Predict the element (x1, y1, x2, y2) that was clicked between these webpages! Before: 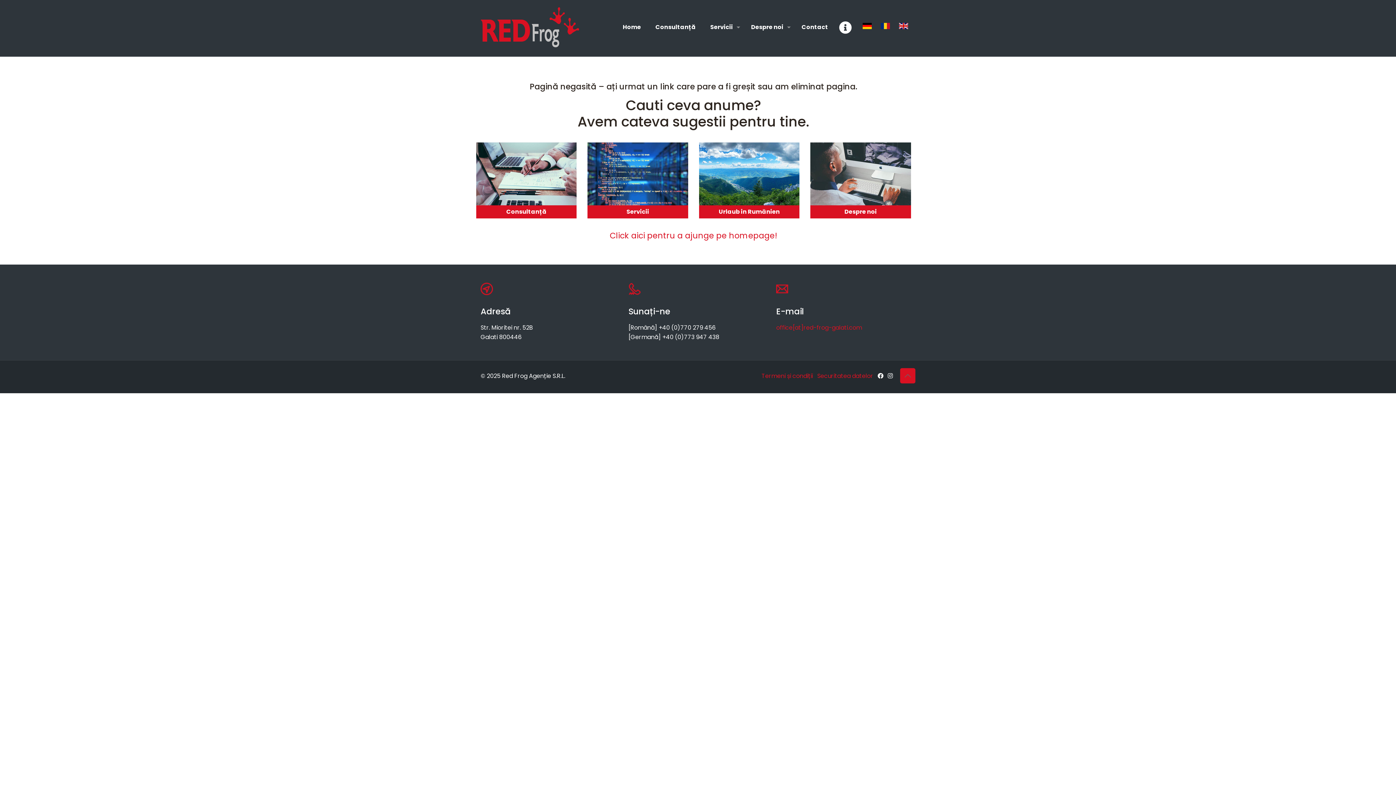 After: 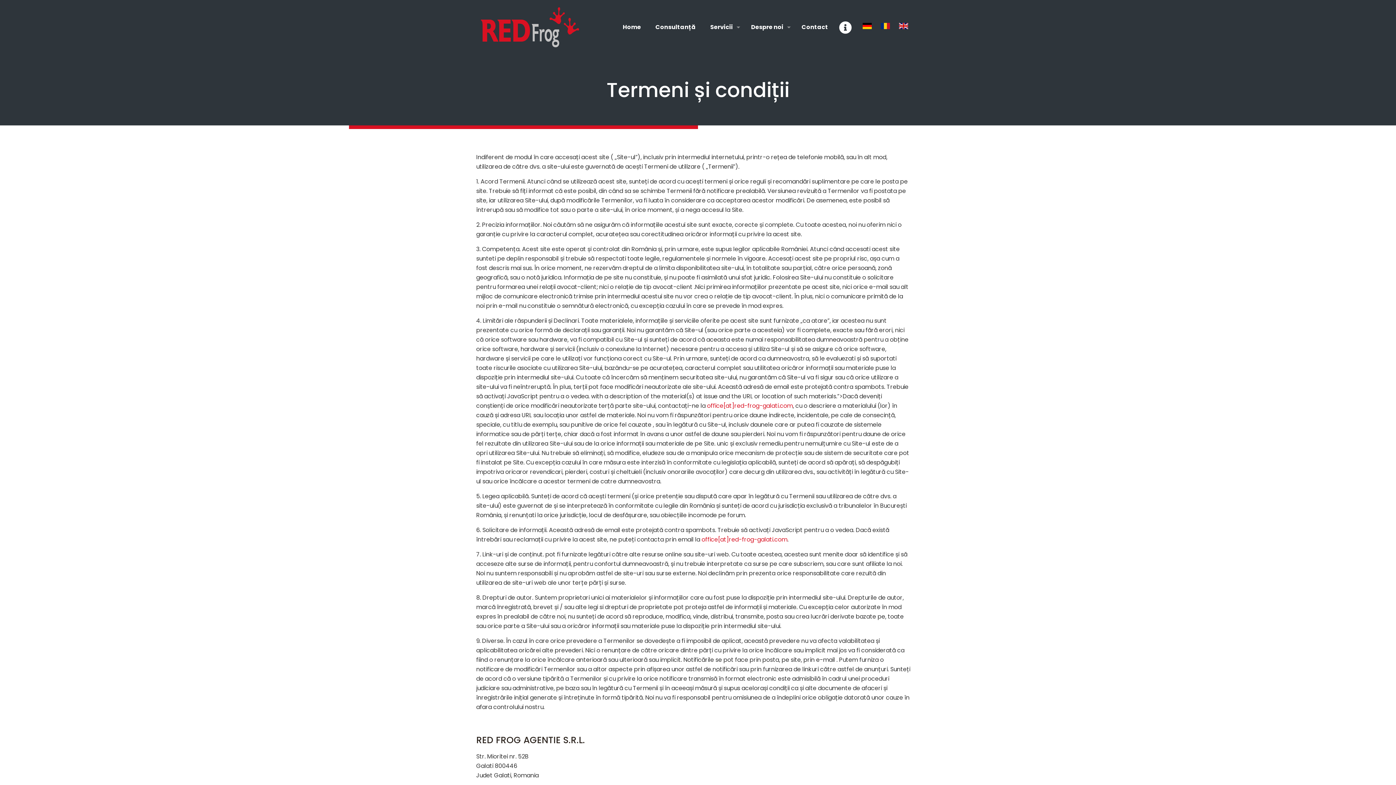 Action: label: Termeni și condiții bbox: (761, 371, 813, 380)